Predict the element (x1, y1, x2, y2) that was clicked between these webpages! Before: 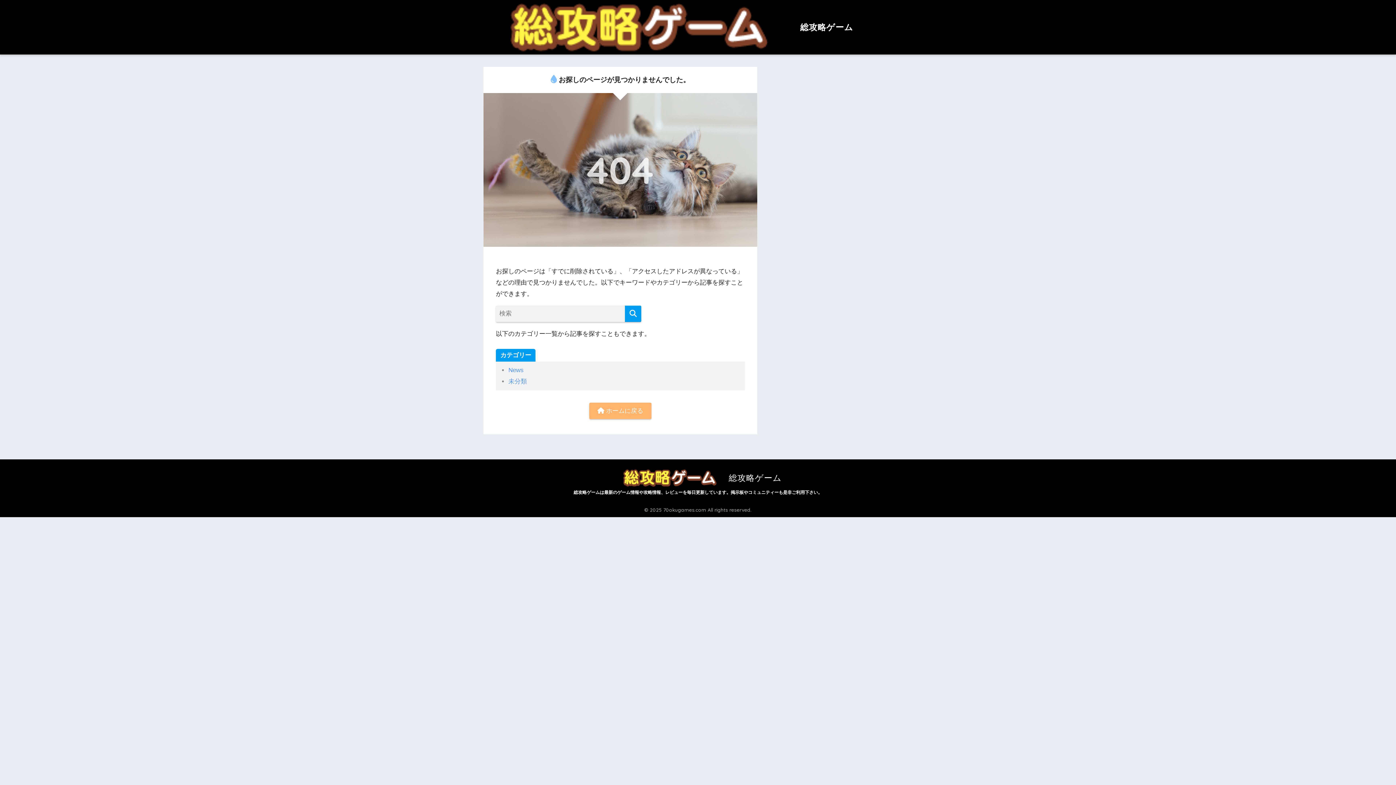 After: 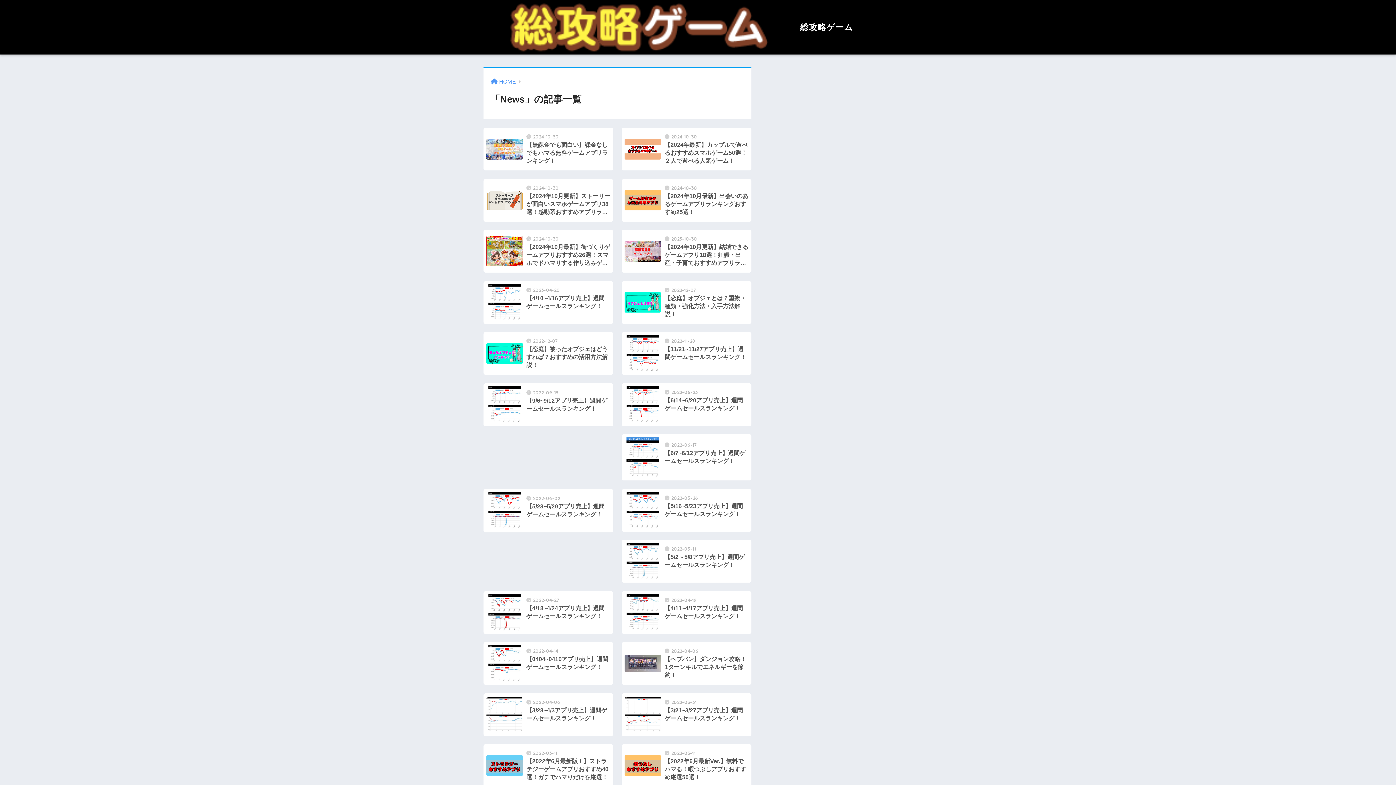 Action: bbox: (508, 366, 523, 373) label: News